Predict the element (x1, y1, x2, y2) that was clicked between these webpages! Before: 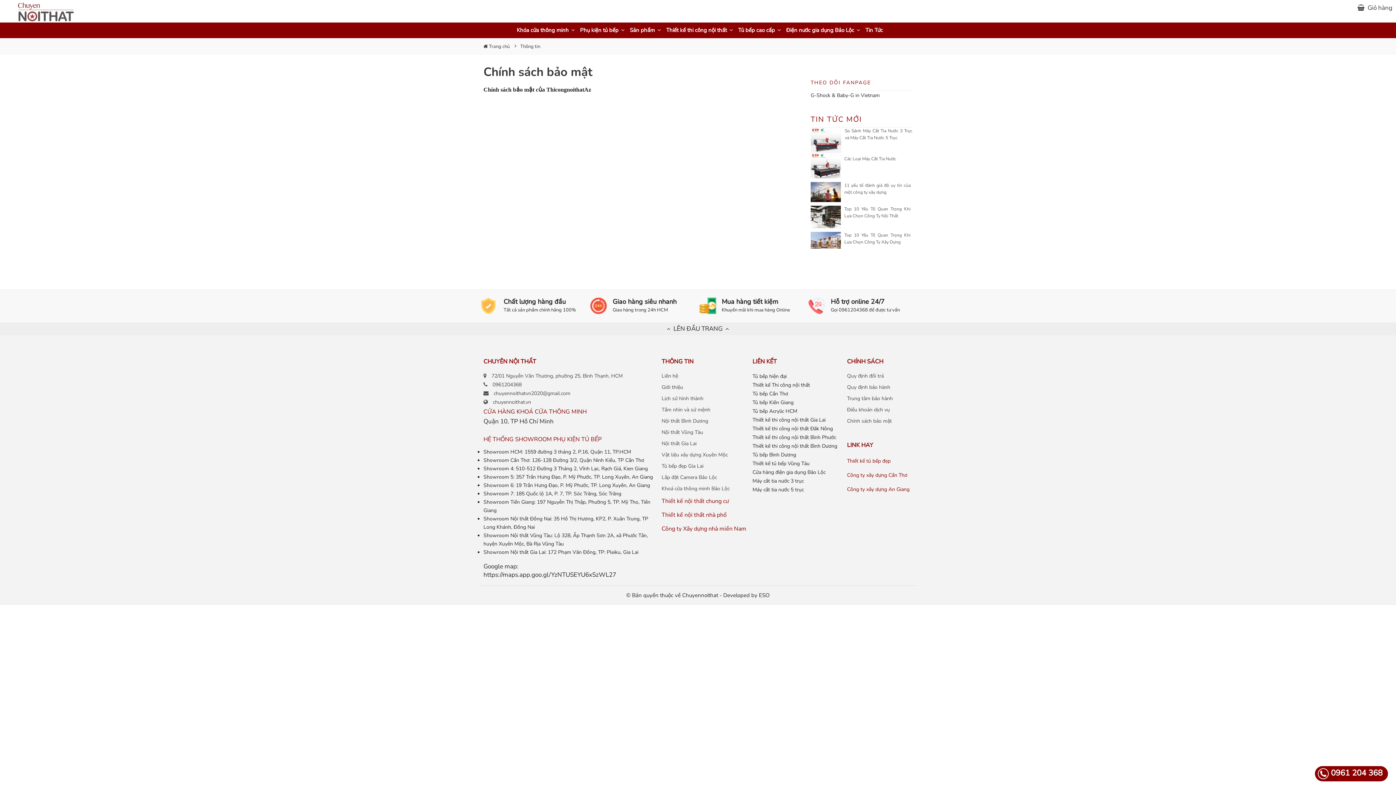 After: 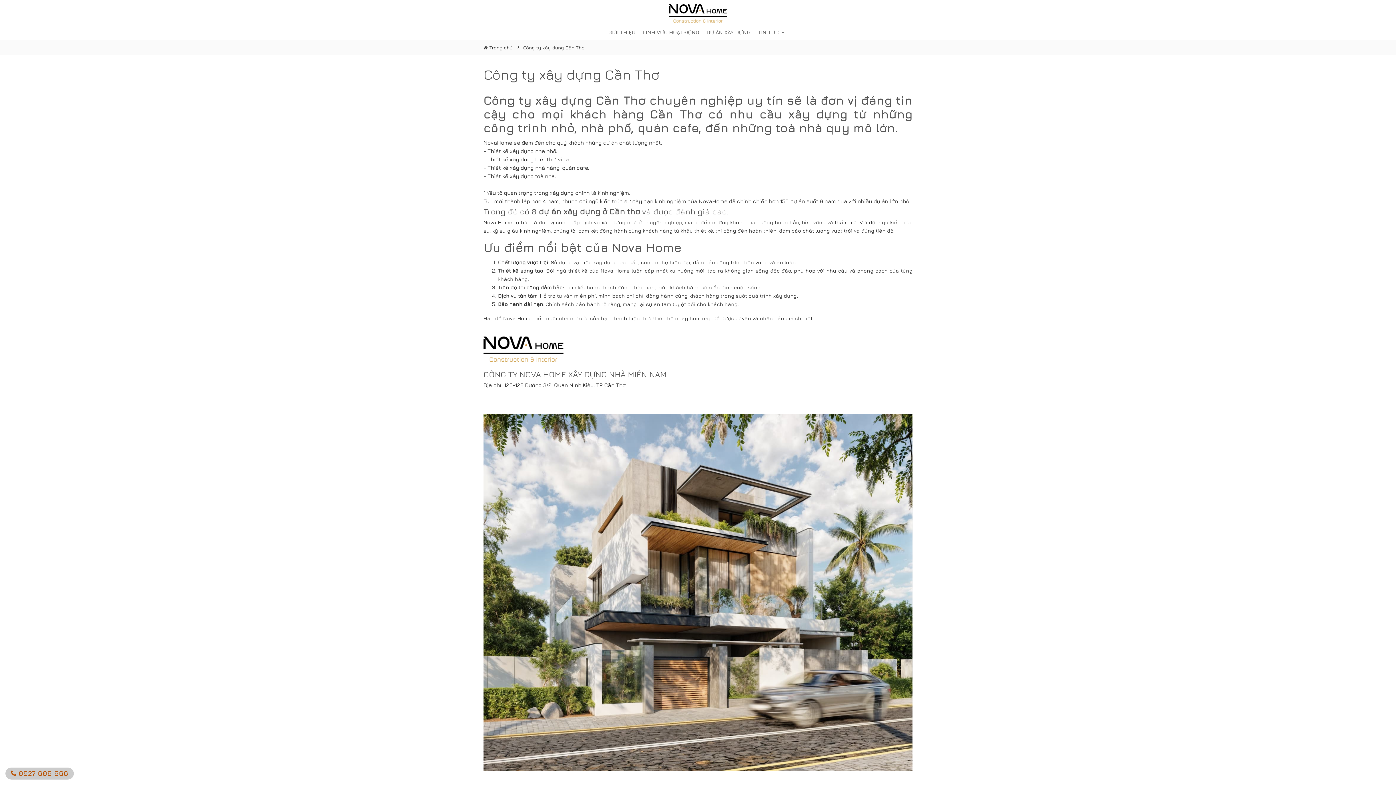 Action: label: Công ty xây dựng Cần Thơ bbox: (847, 470, 907, 480)